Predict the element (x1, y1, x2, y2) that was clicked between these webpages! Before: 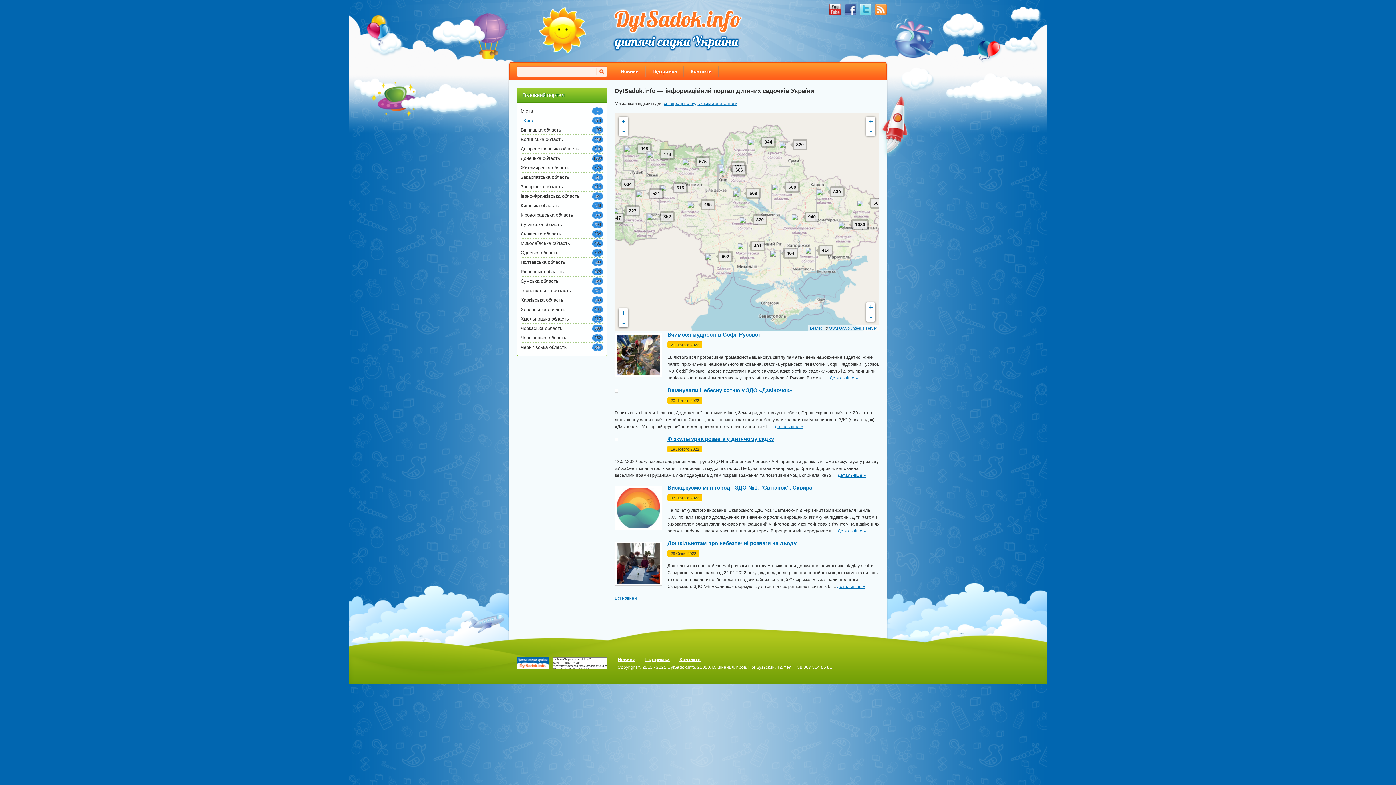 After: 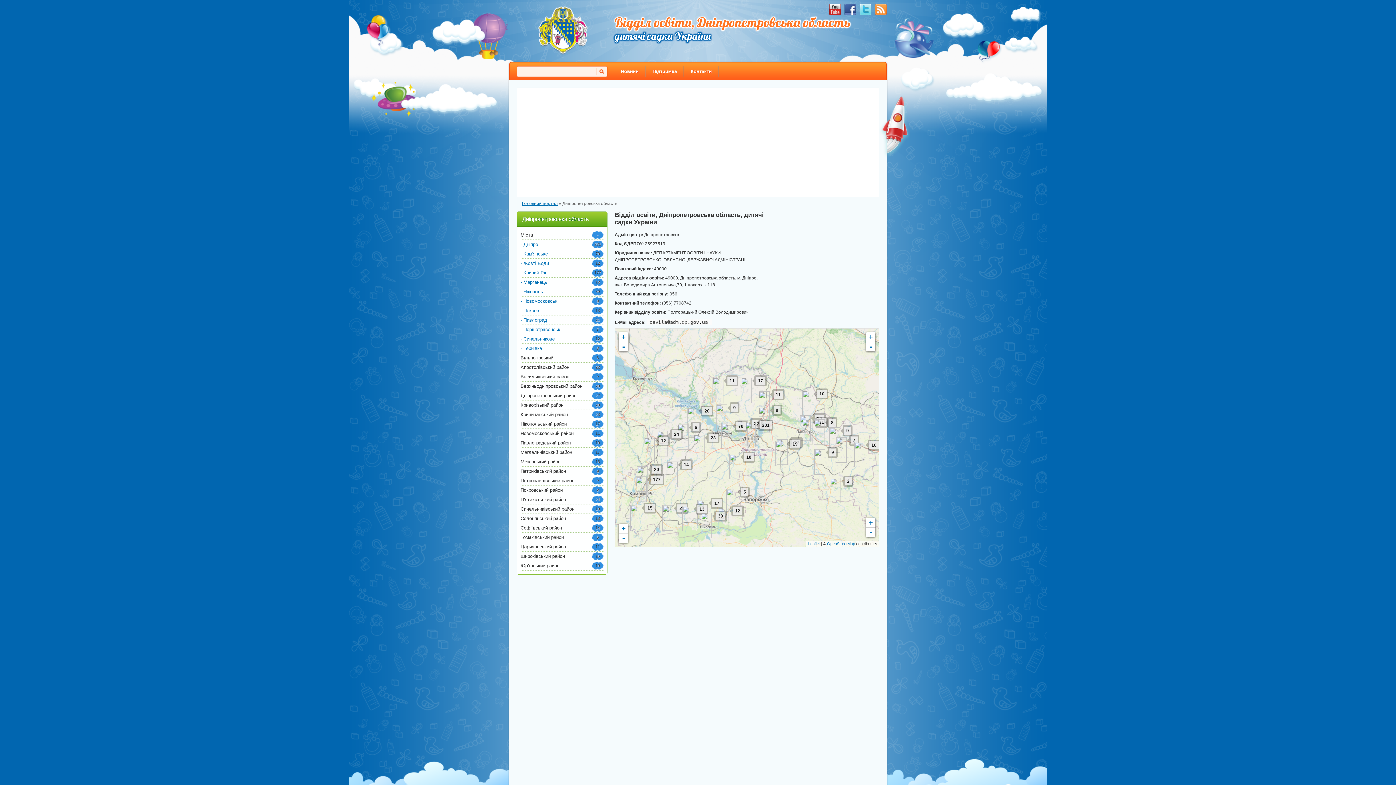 Action: label: Дніпропетровська область
940 bbox: (520, 144, 603, 153)